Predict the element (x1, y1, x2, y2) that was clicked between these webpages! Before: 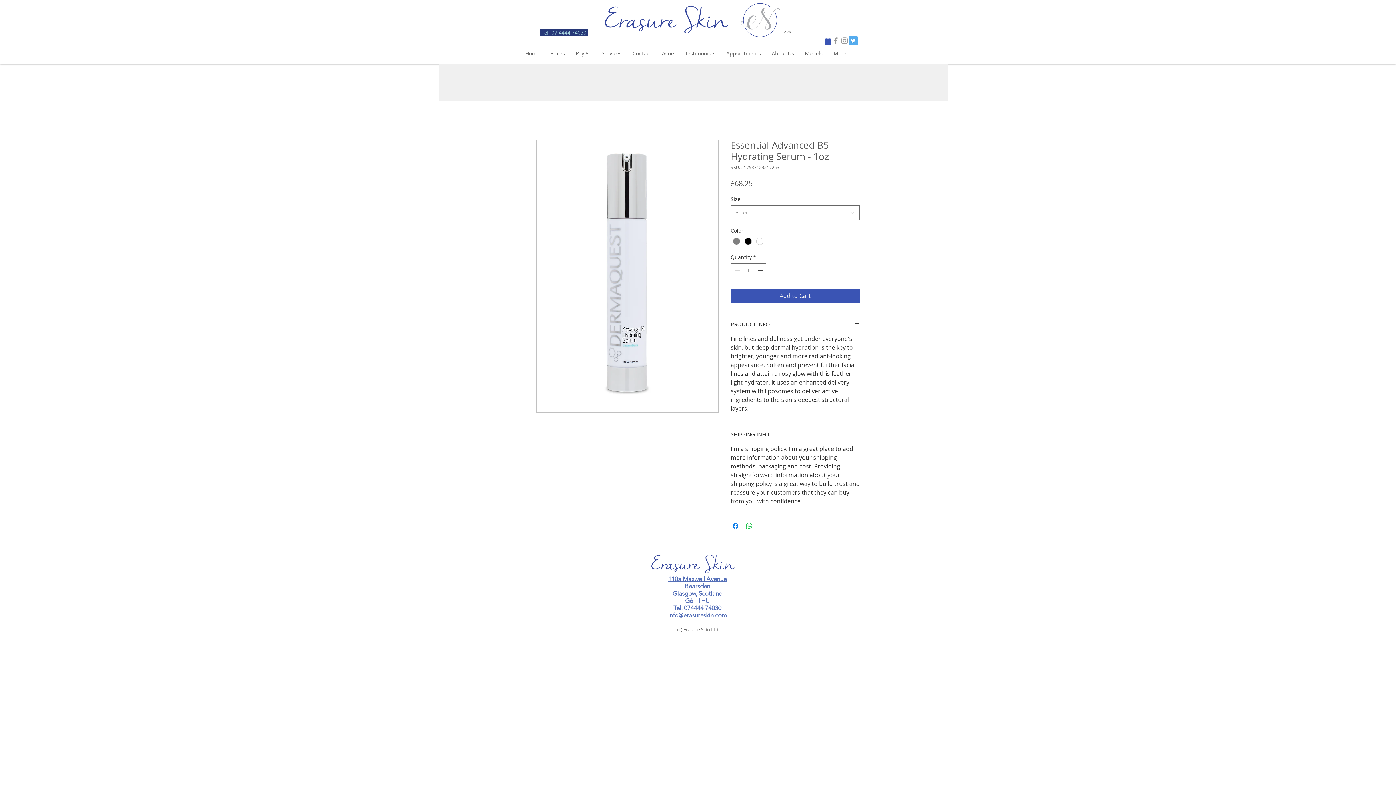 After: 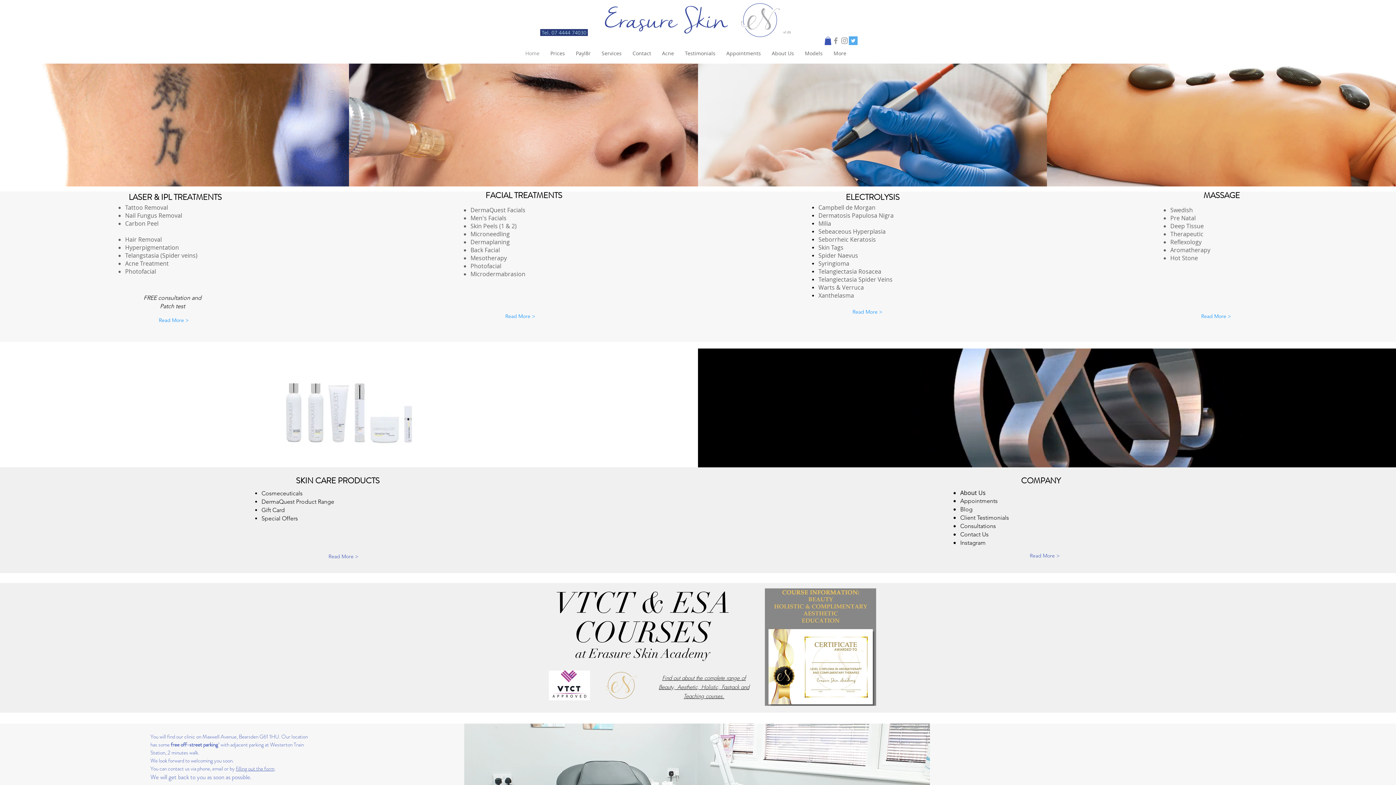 Action: bbox: (520, 46, 545, 60) label: Home